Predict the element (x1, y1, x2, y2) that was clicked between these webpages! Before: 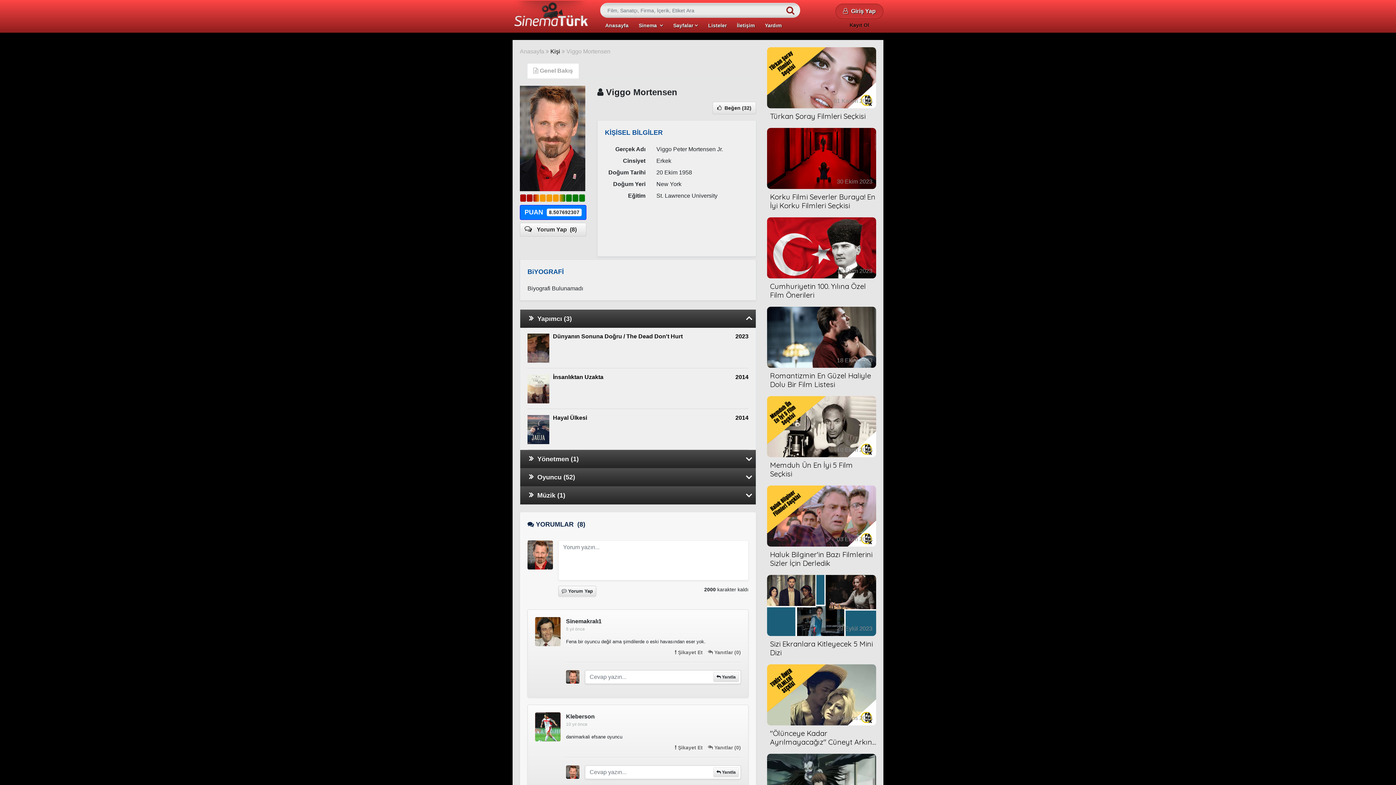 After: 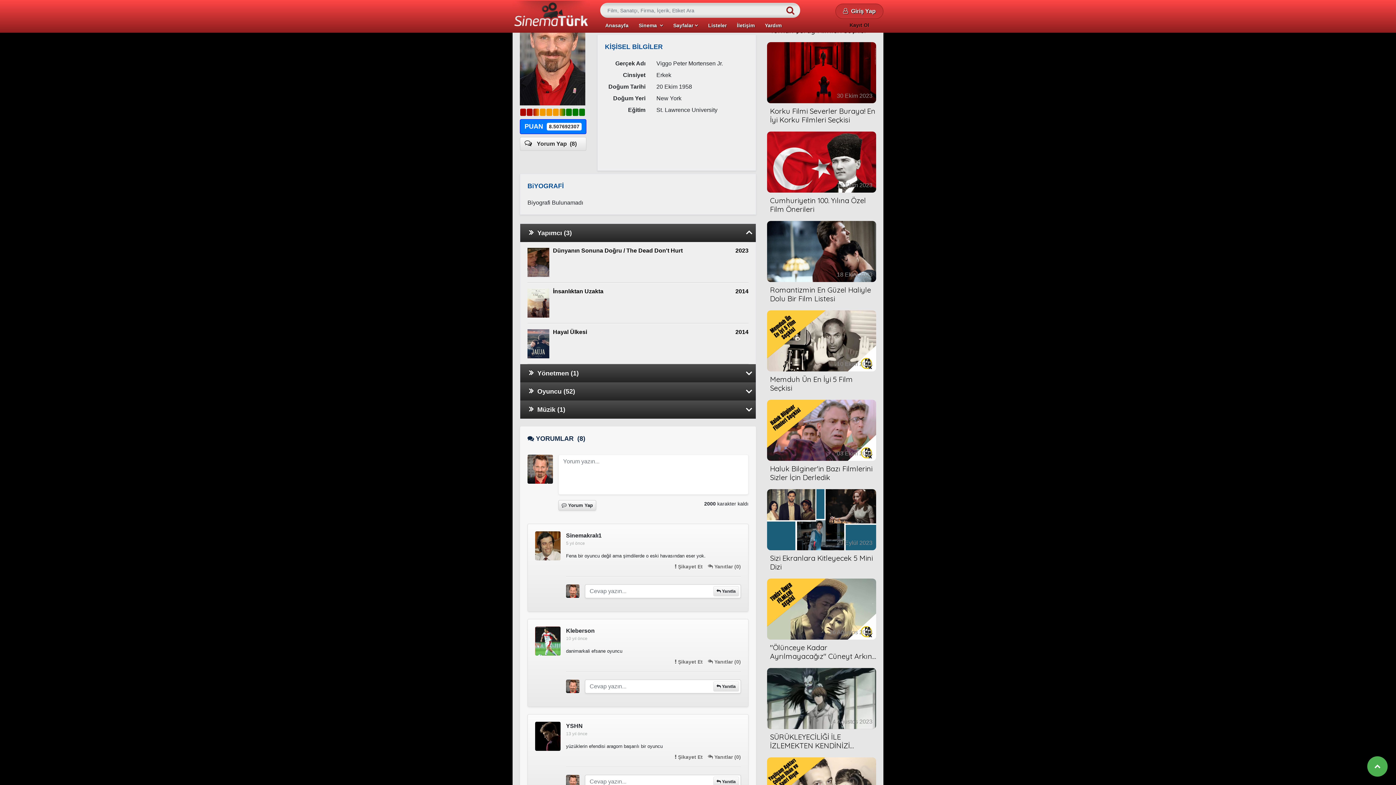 Action: bbox: (527, 63, 579, 78) label:  Genel Bakış